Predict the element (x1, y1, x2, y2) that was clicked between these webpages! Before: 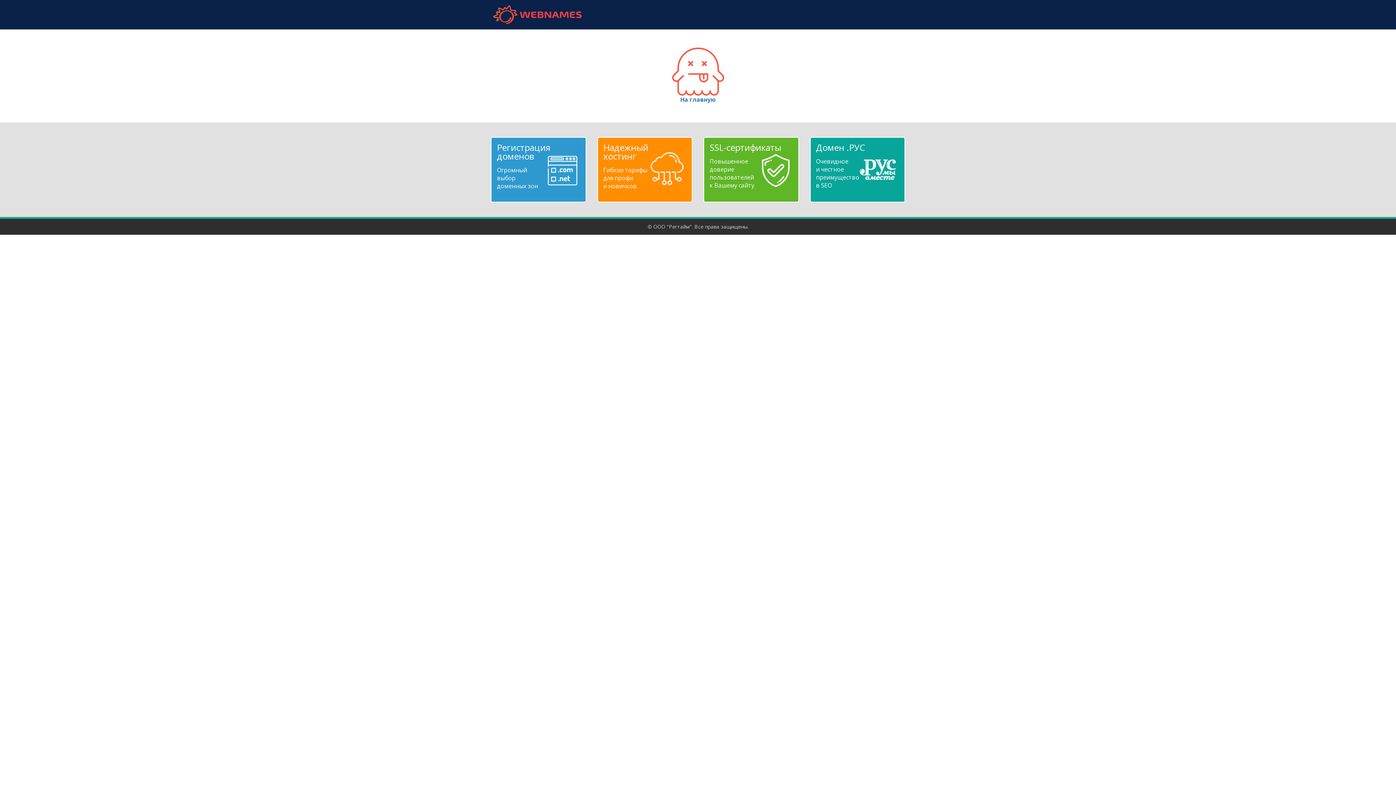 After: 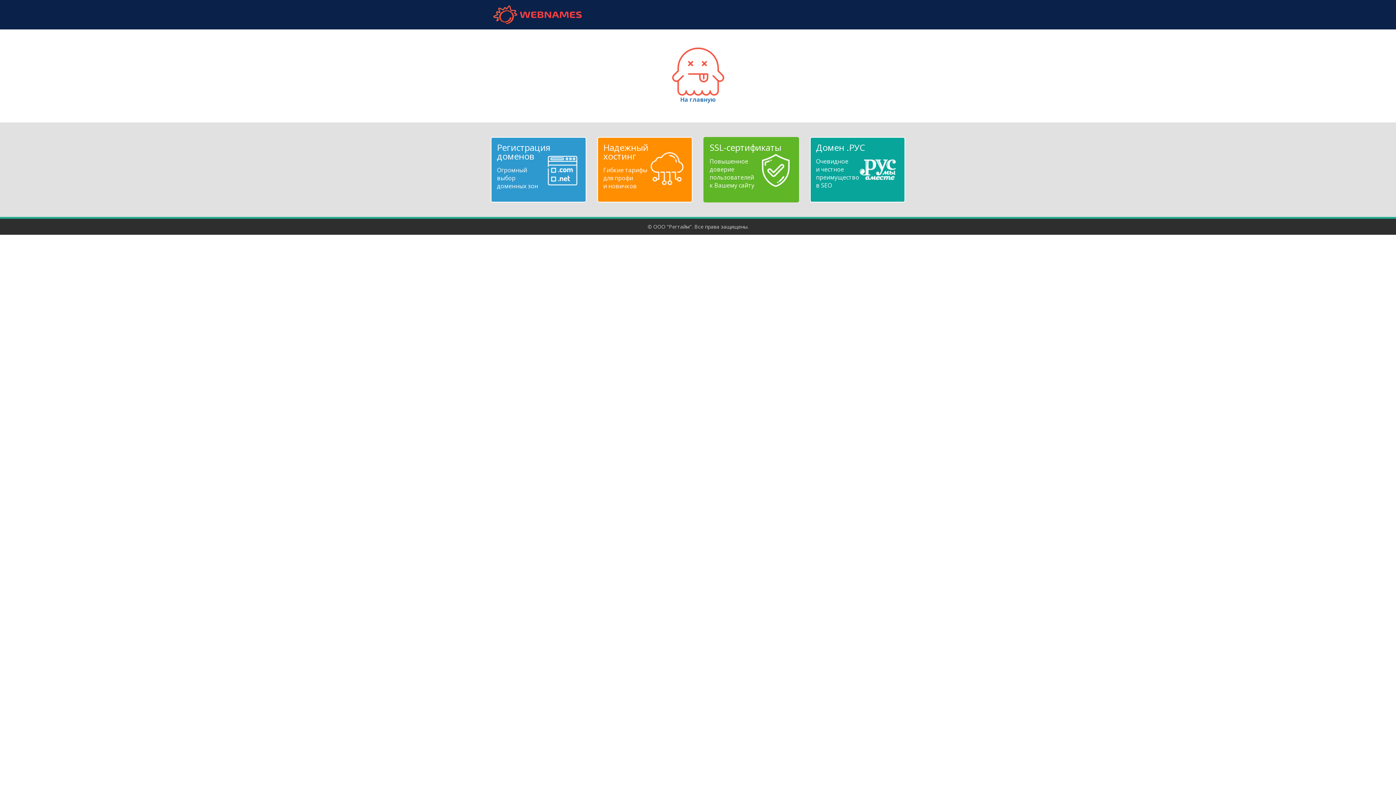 Action: bbox: (709, 143, 792, 189) label: SSL-сертификаты
Повышенное
доверие
пользователей
к Вашему сайту